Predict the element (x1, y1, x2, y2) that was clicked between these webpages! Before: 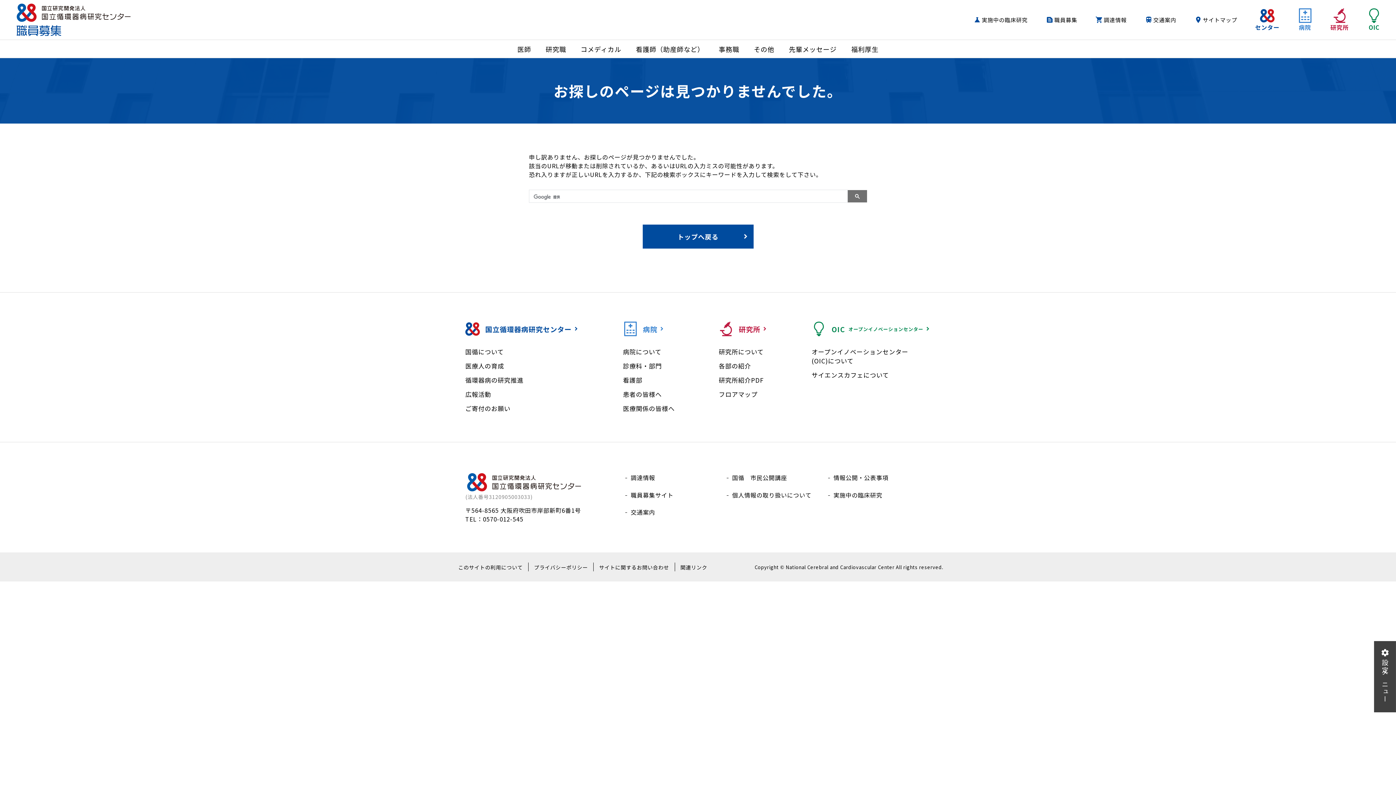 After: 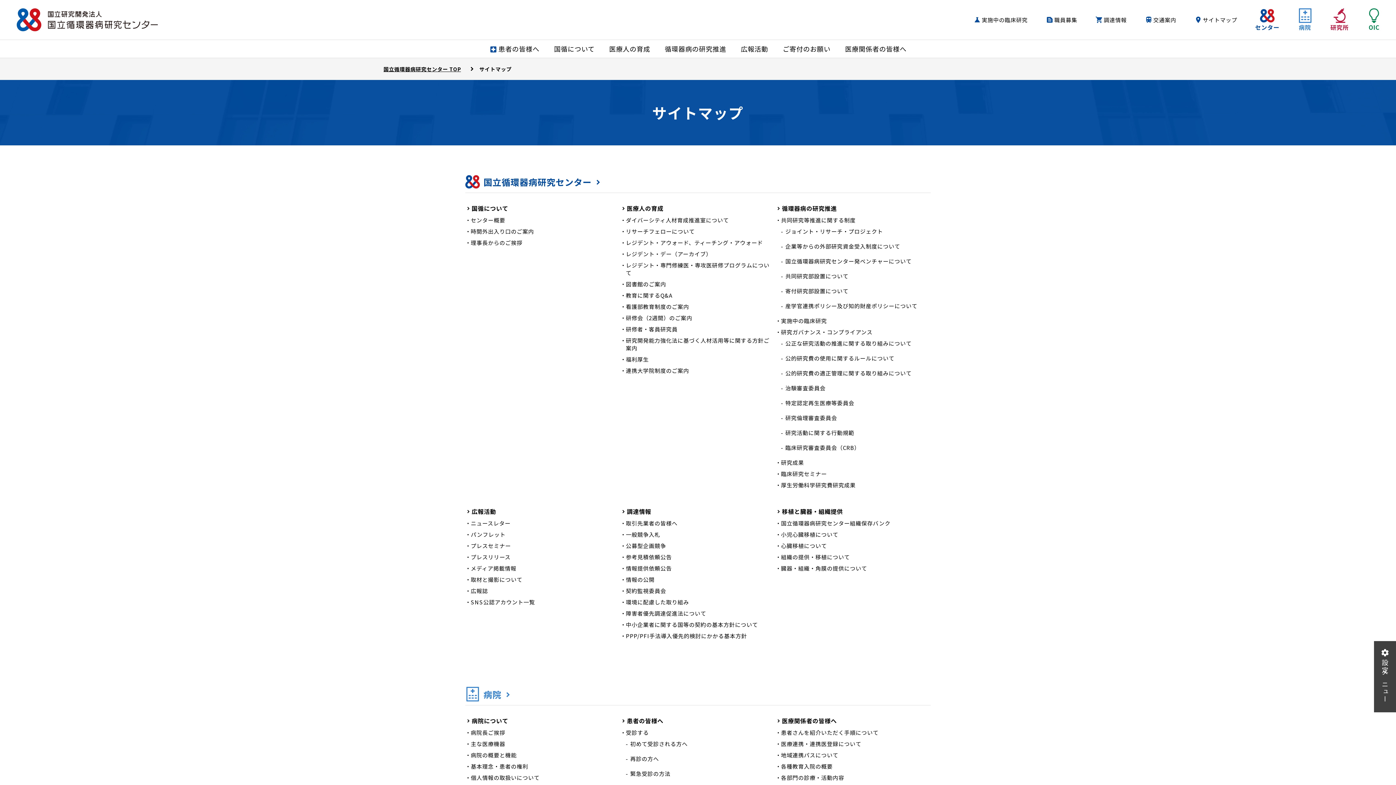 Action: bbox: (1194, 16, 1237, 23) label: サイトマップ